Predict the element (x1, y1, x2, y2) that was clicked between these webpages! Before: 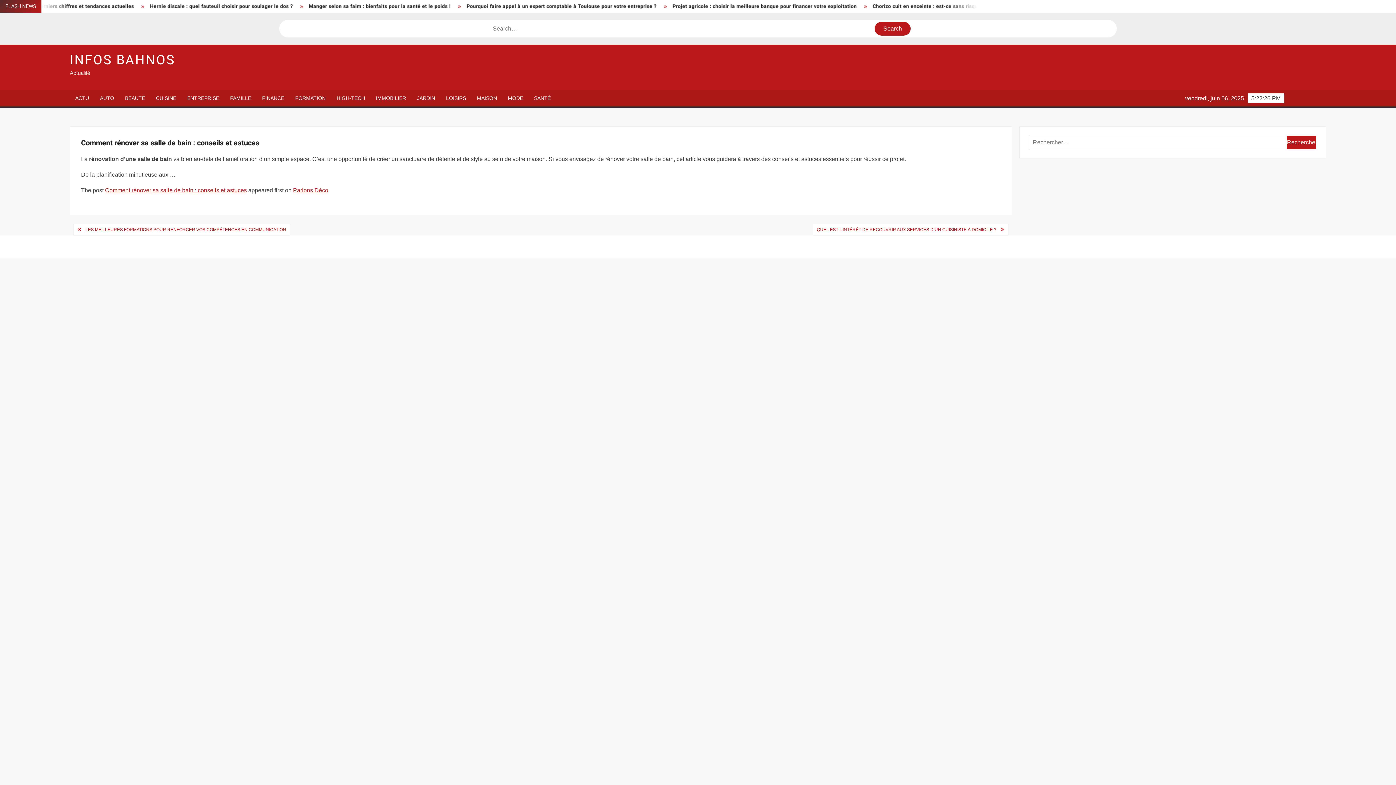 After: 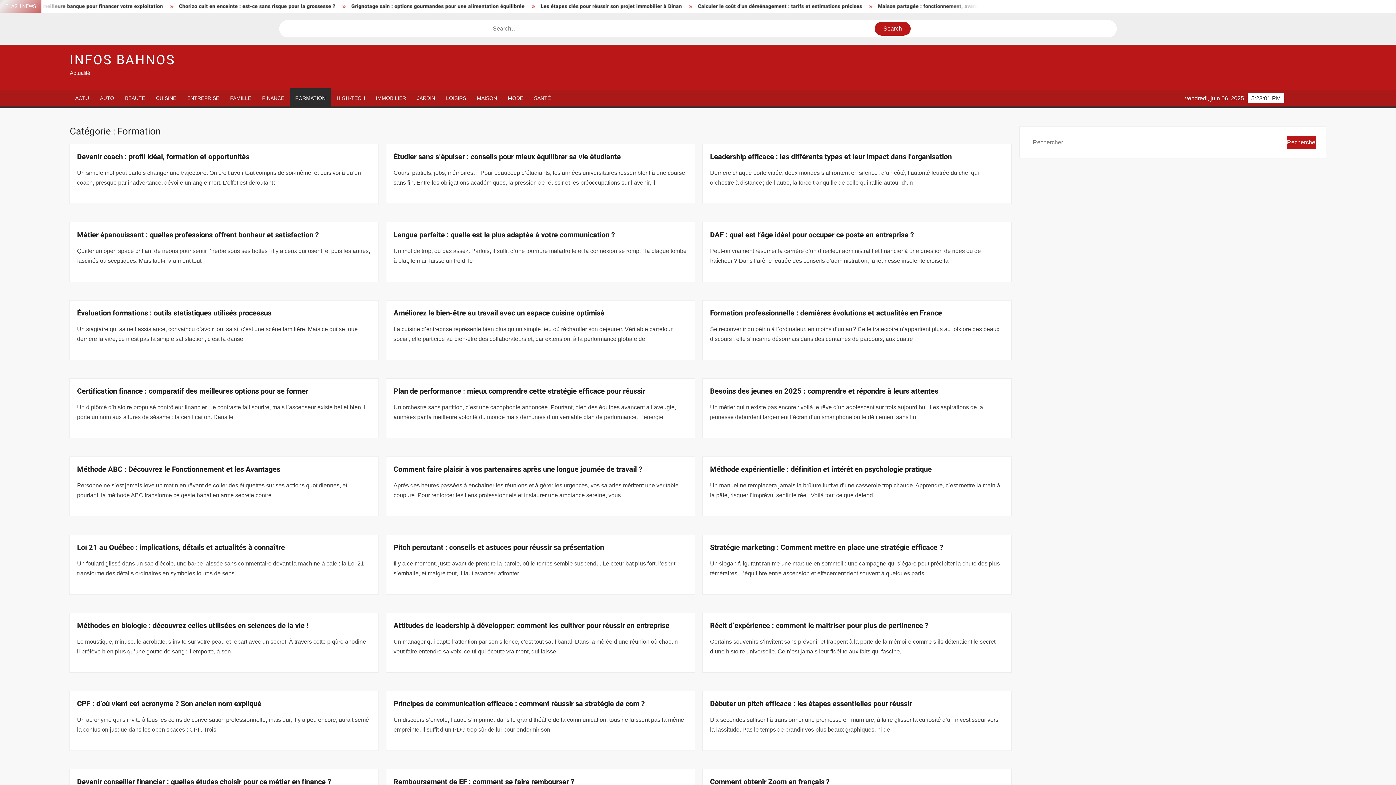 Action: bbox: (289, 90, 331, 106) label: FORMATION